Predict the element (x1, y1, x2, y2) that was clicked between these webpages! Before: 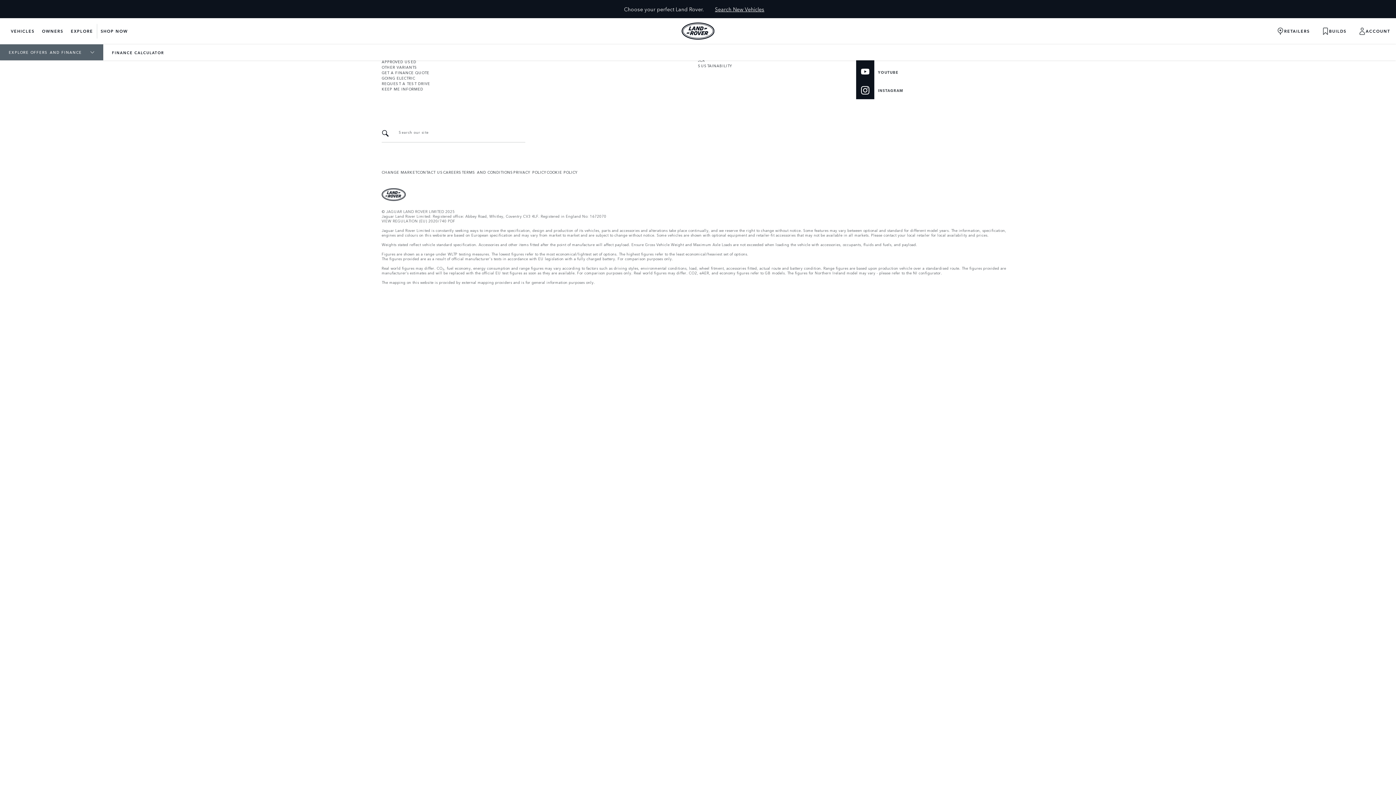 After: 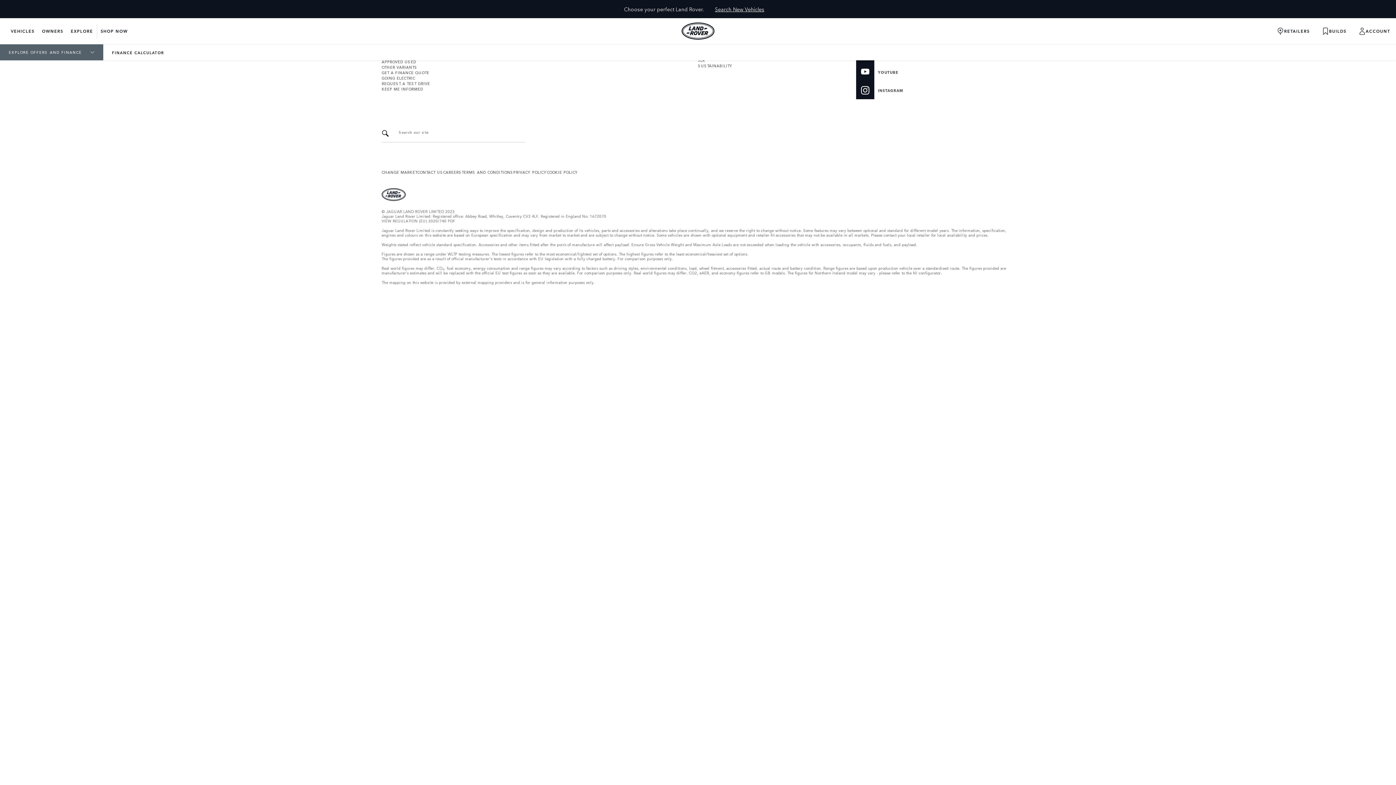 Action: label: GET A FINANCE QUOTE:VEHICLES bbox: (381, 70, 429, 75)